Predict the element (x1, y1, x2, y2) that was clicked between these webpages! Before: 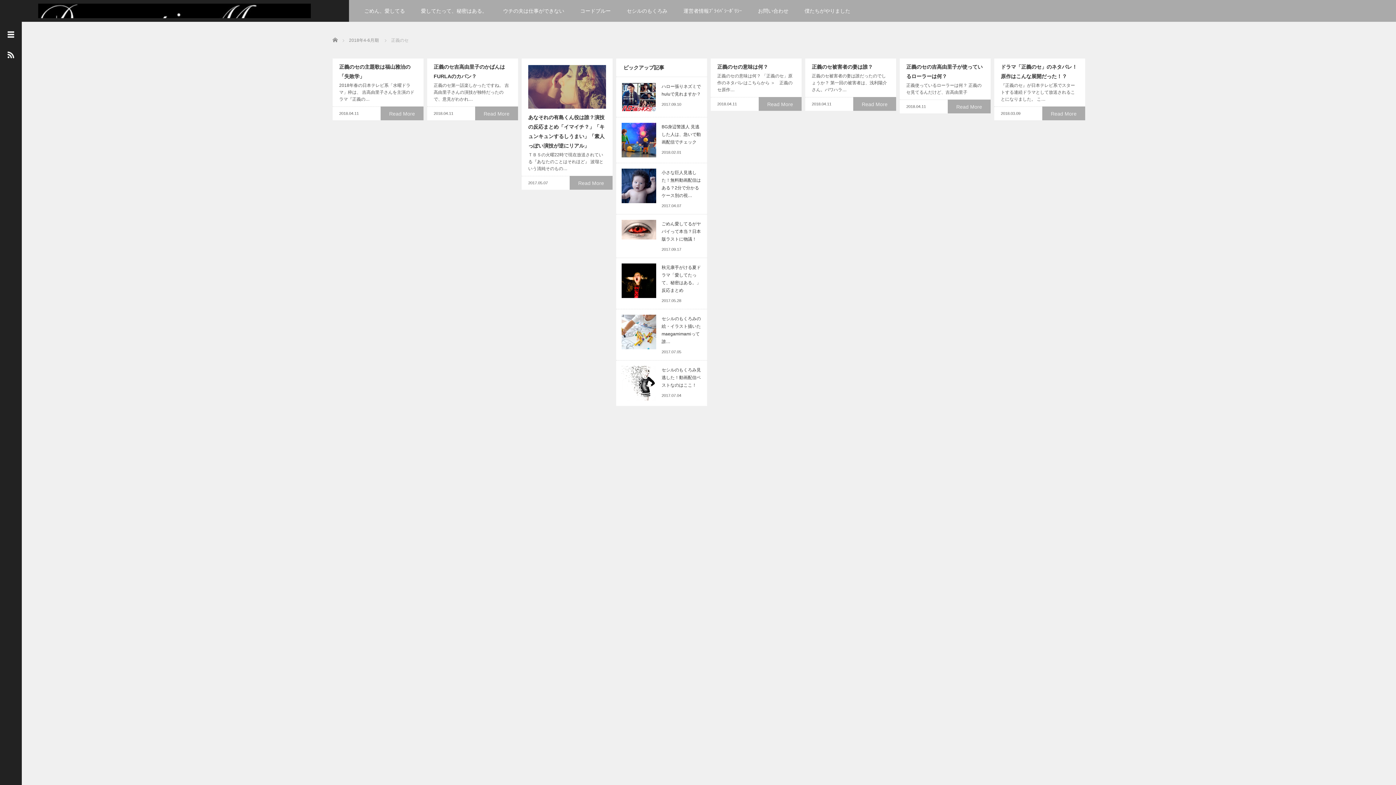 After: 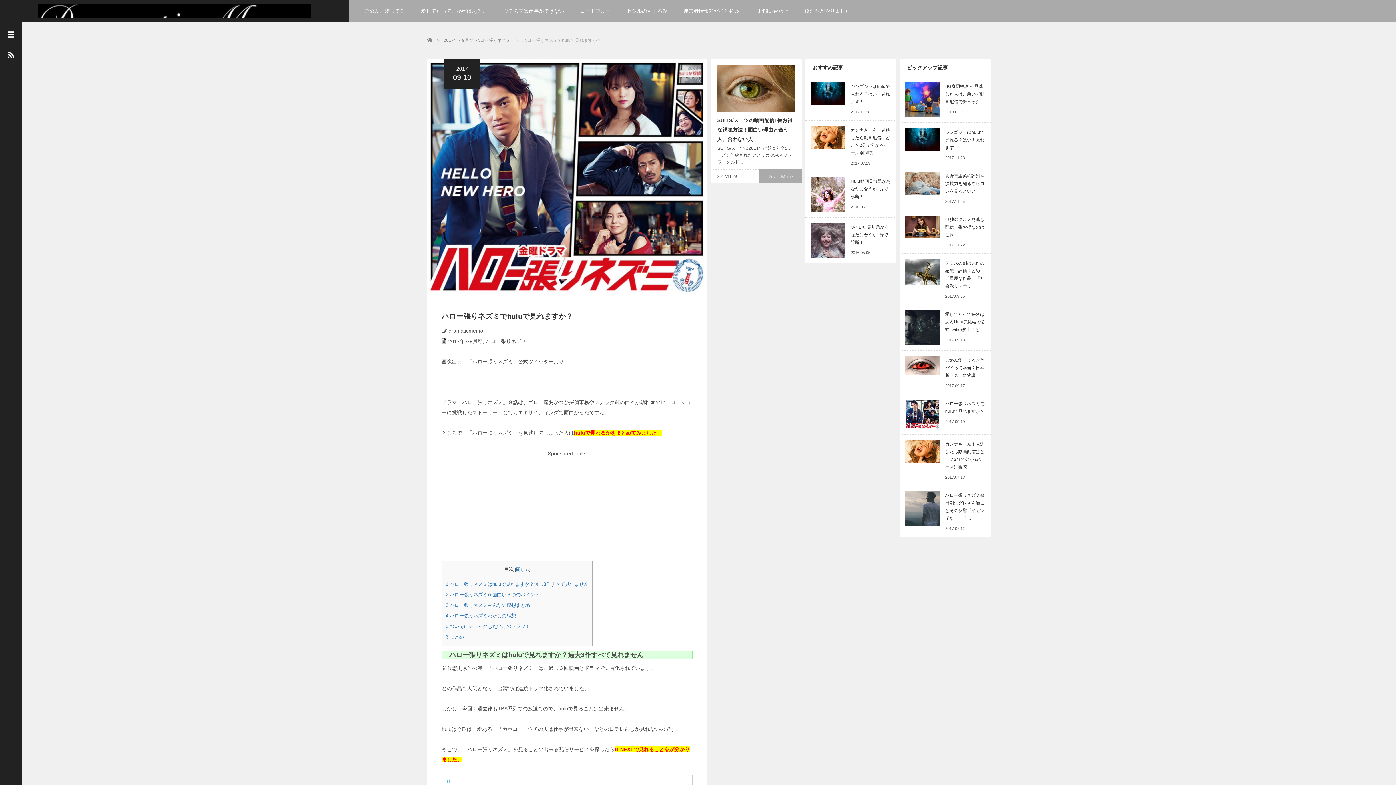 Action: label: ハロー張りネズミでhuluで見れますか？
2017.09.10 bbox: (621, 82, 701, 111)